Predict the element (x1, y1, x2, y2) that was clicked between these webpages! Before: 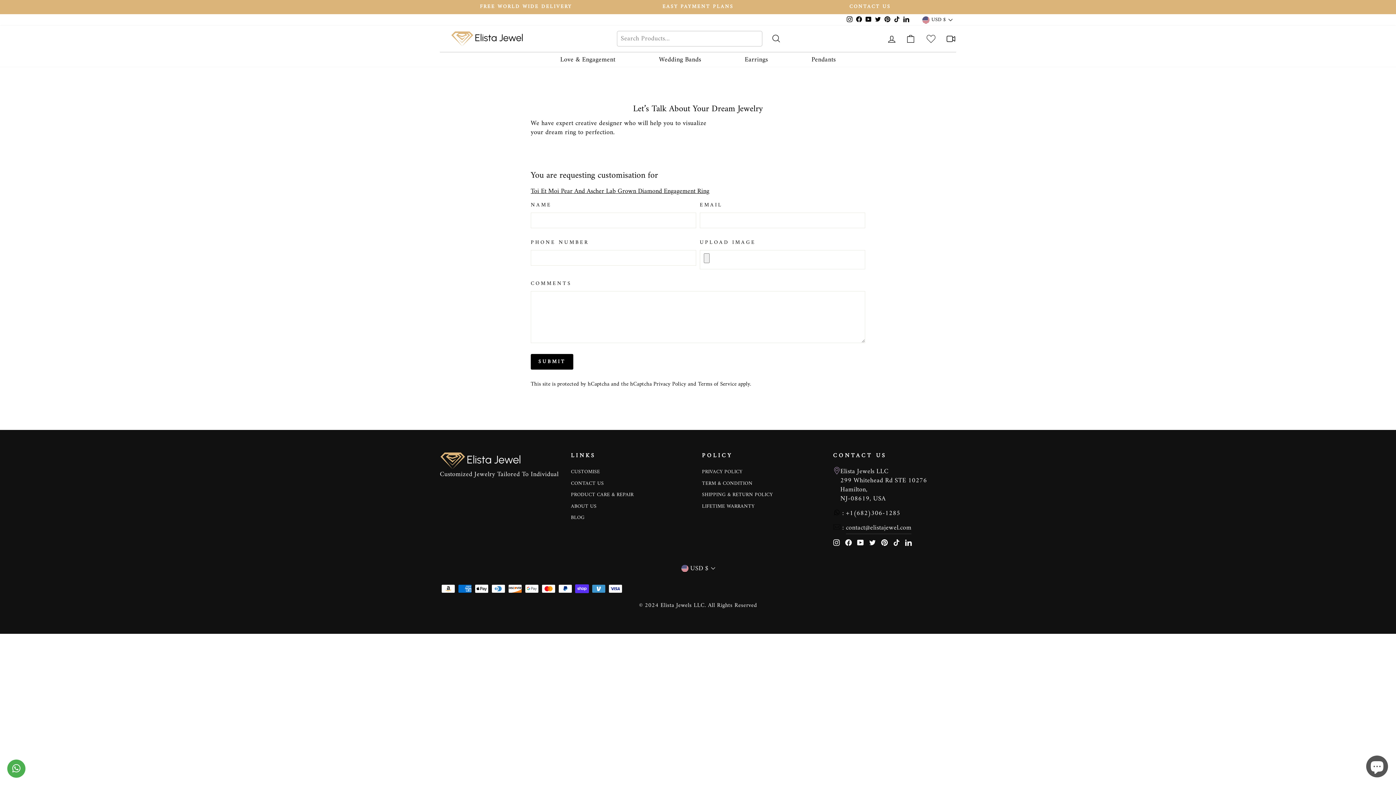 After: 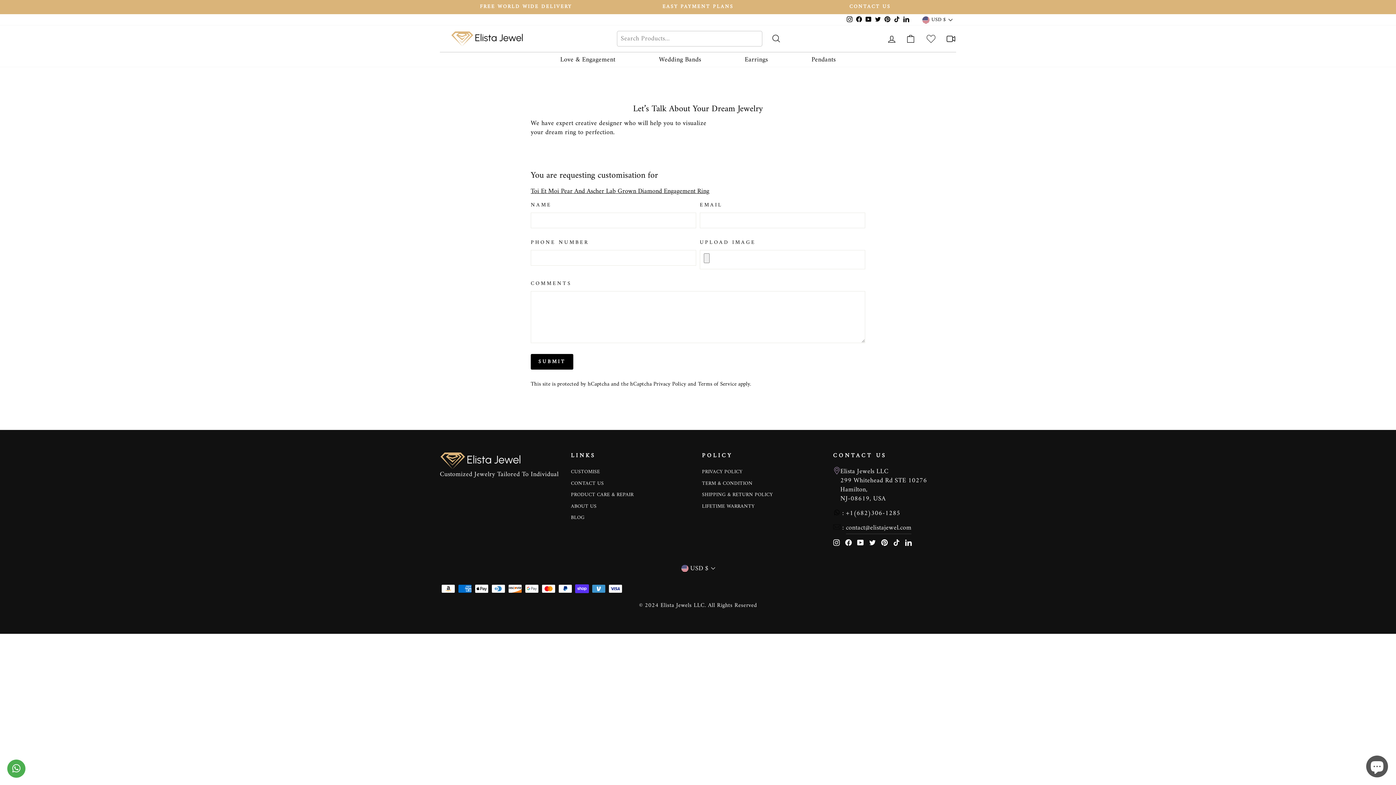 Action: bbox: (905, 538, 911, 547) label: LinkedIn